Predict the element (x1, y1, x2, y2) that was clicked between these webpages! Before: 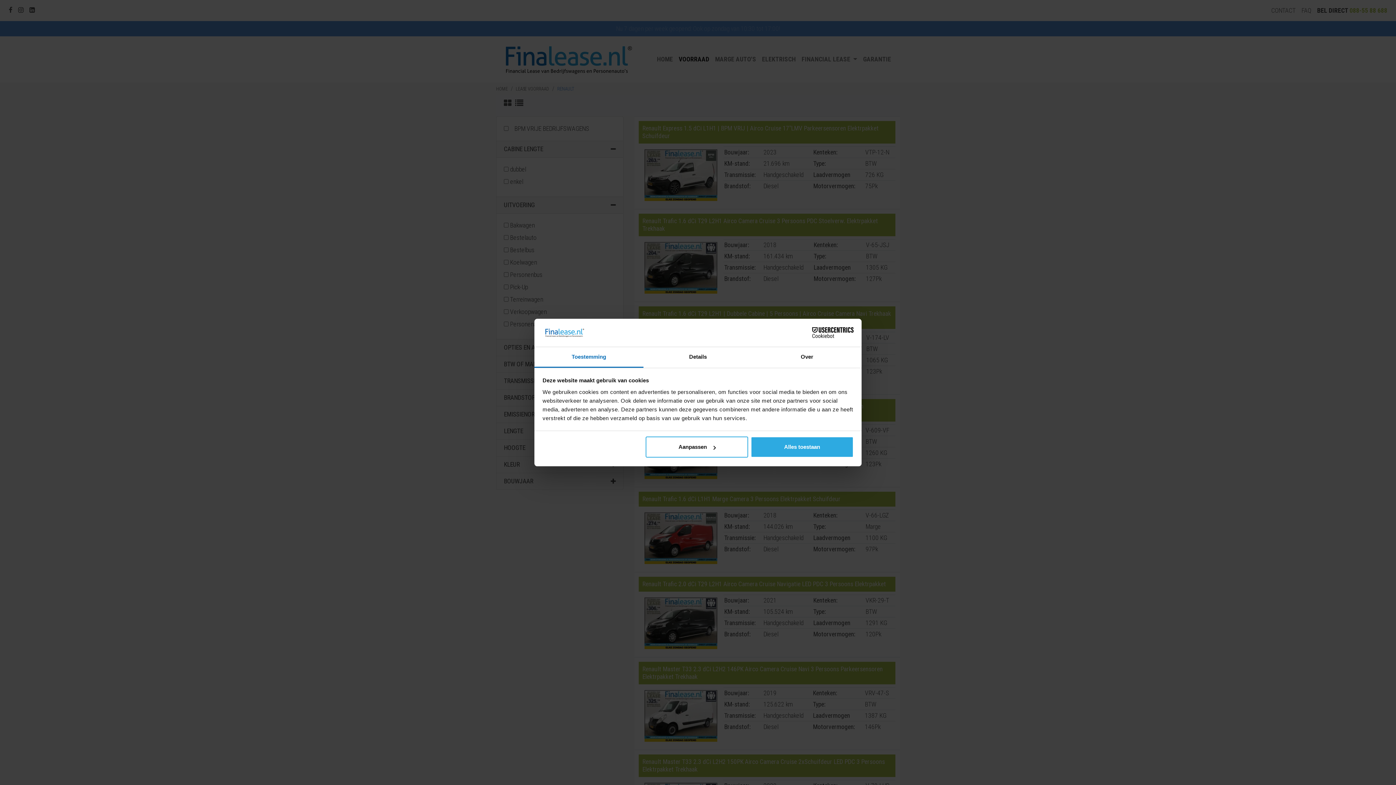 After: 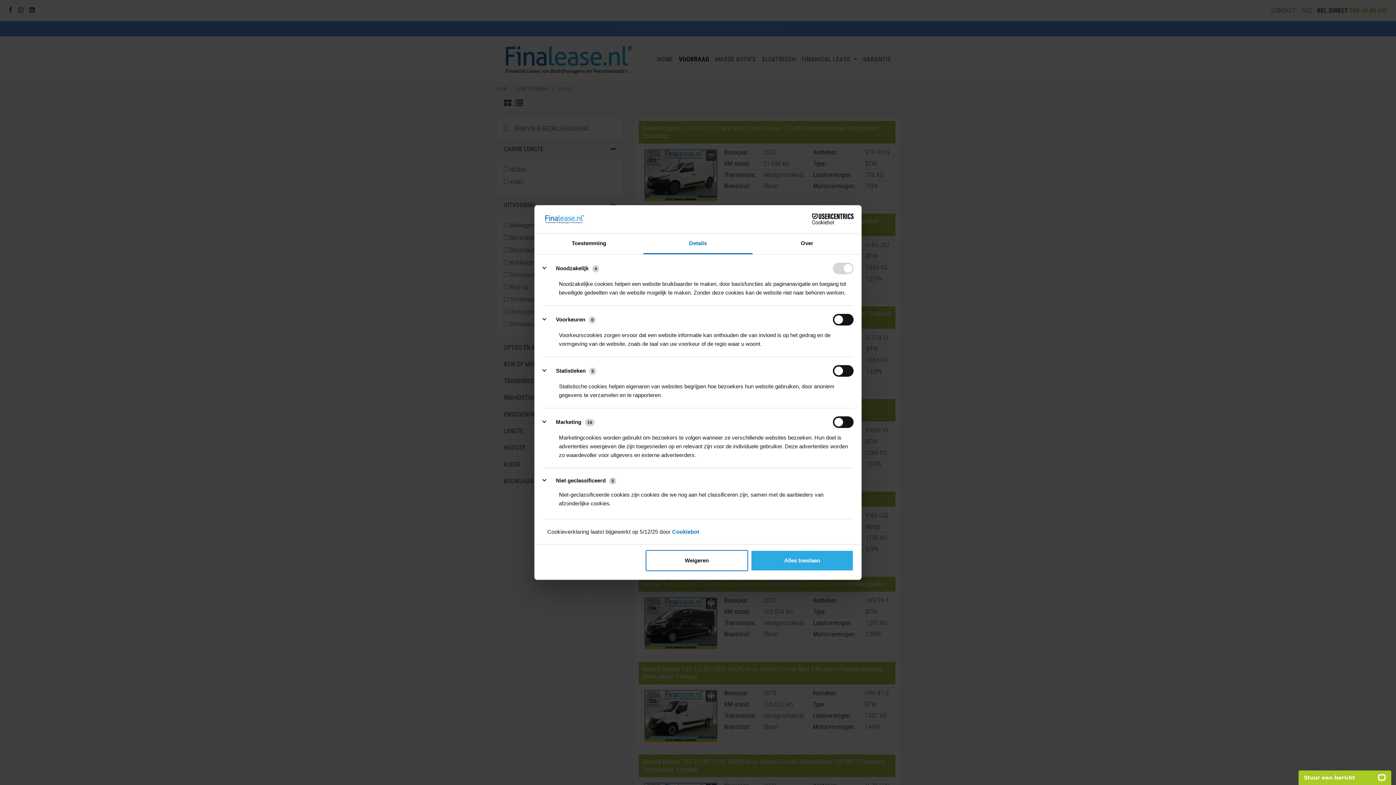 Action: bbox: (643, 347, 752, 367) label: Details